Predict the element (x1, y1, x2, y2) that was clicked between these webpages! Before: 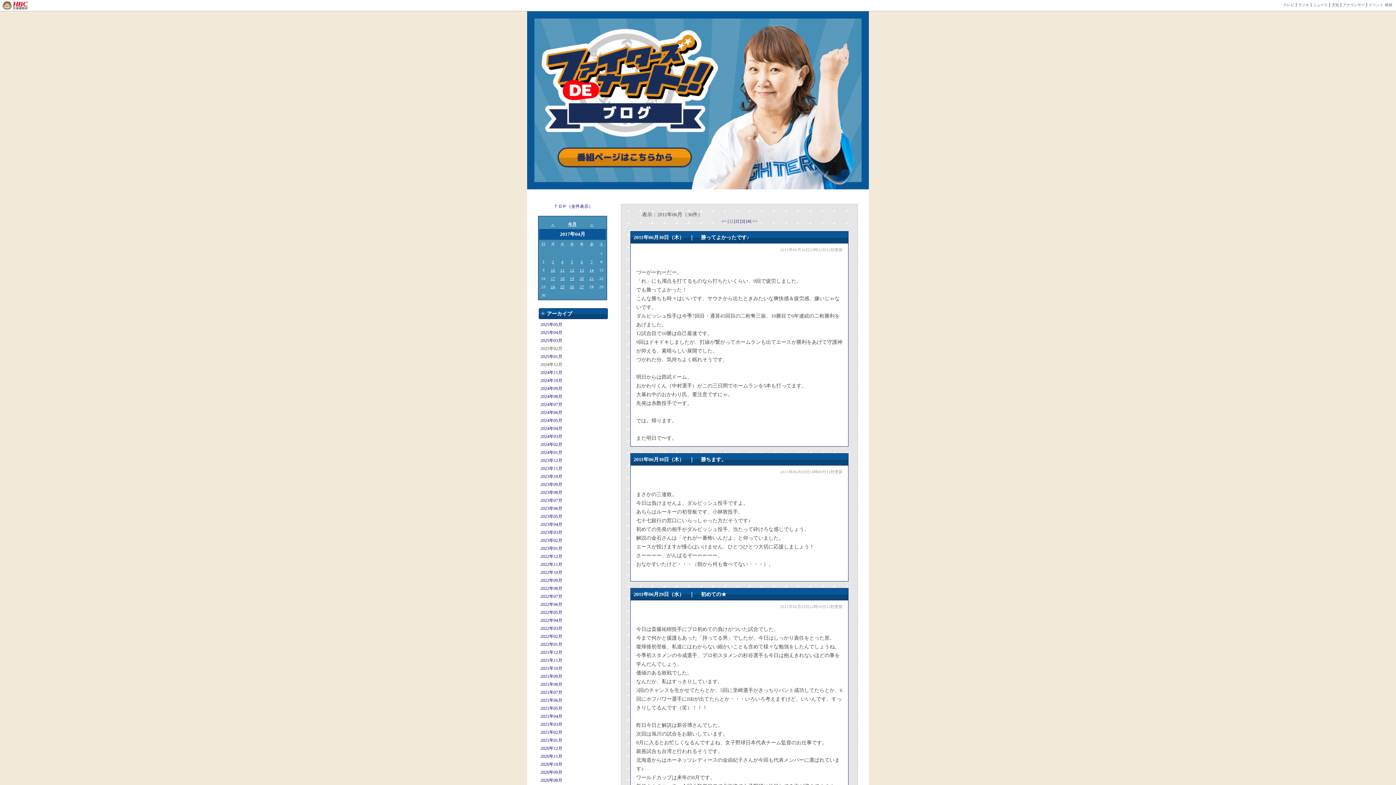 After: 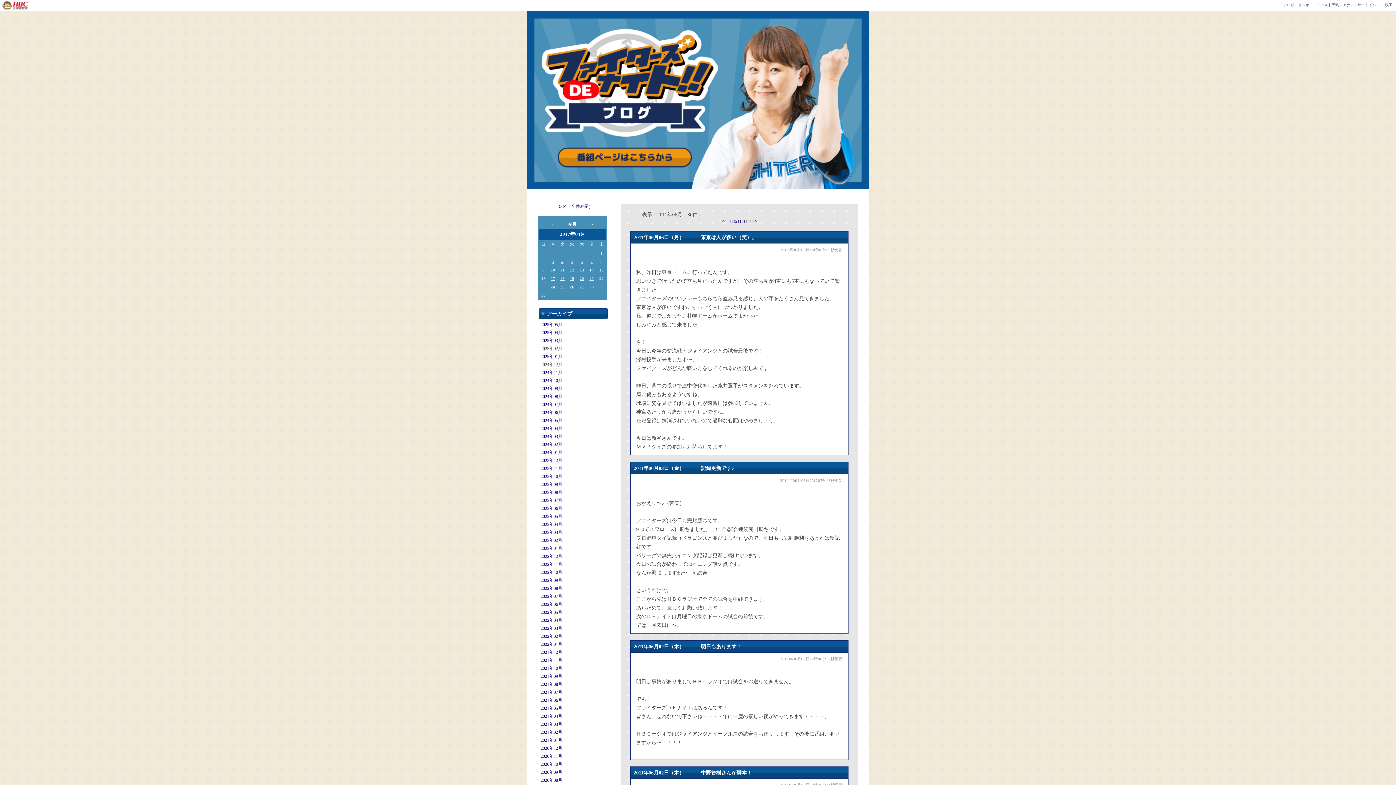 Action: label: [4]  bbox: (746, 218, 752, 224)